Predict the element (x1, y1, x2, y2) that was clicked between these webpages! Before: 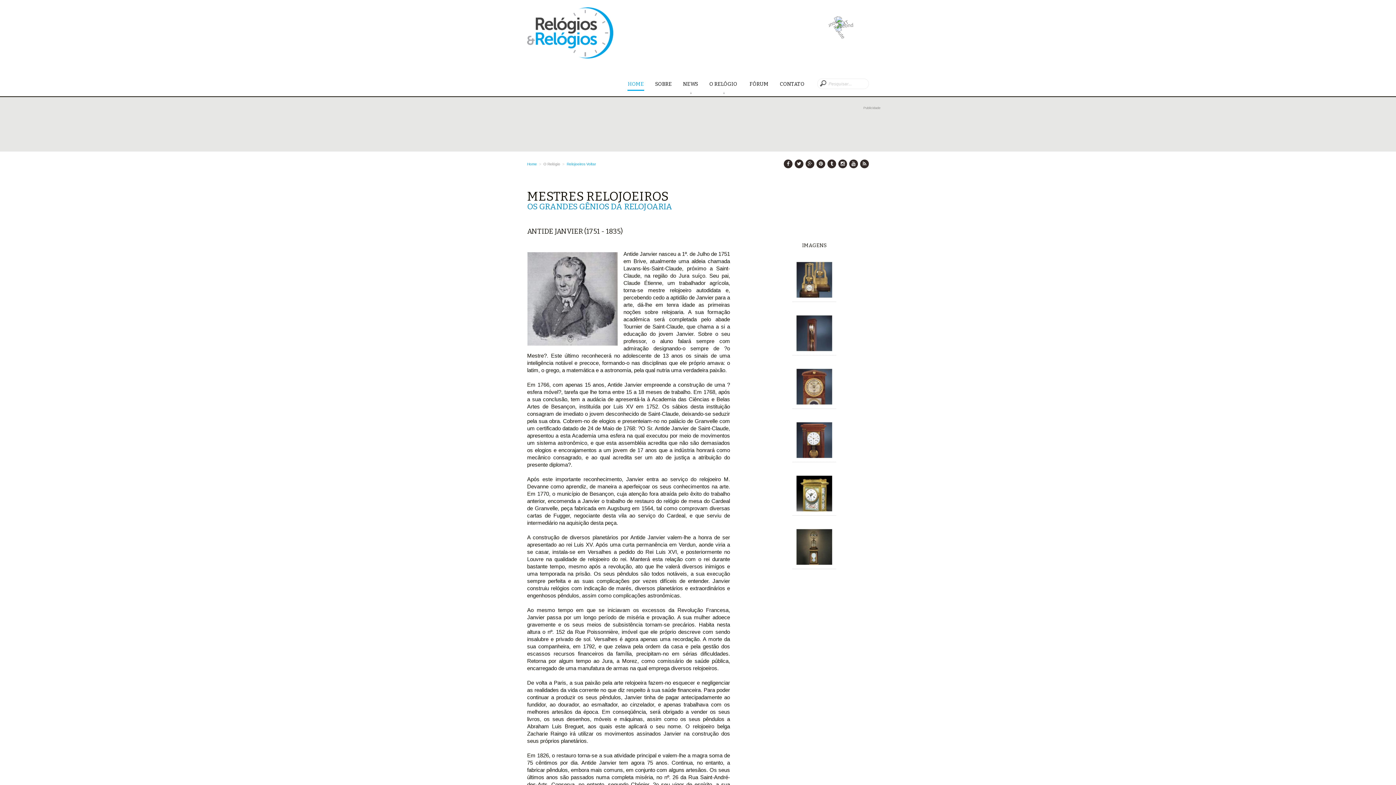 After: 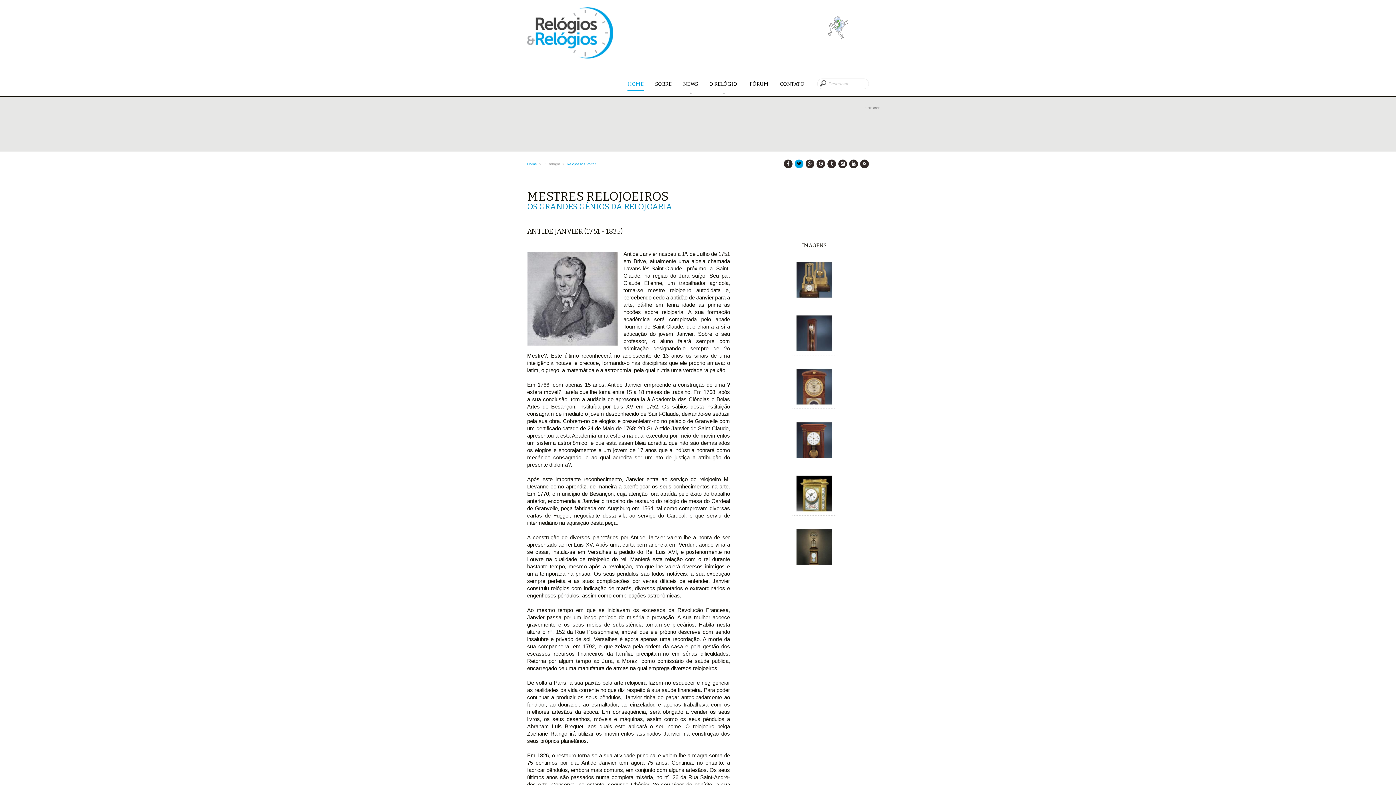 Action: bbox: (794, 159, 803, 168)